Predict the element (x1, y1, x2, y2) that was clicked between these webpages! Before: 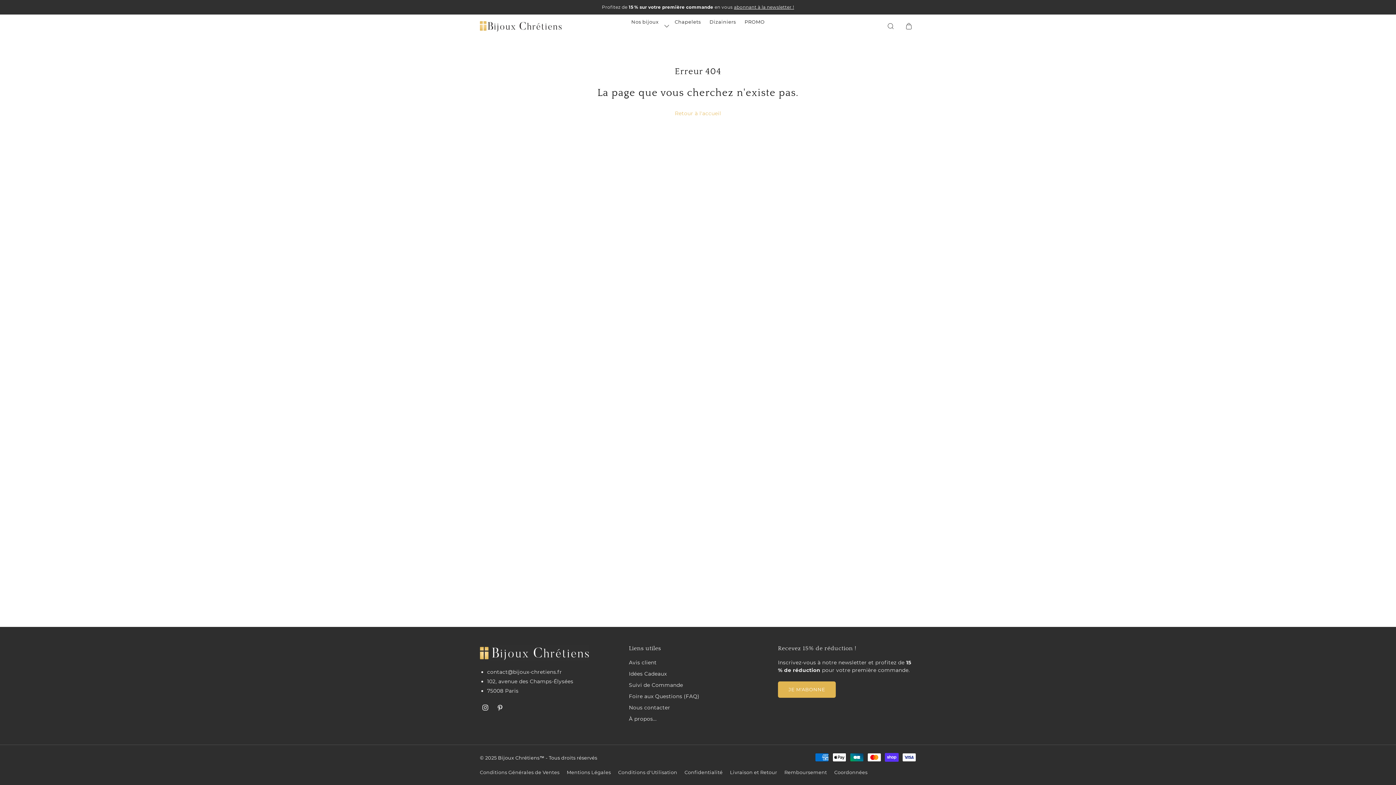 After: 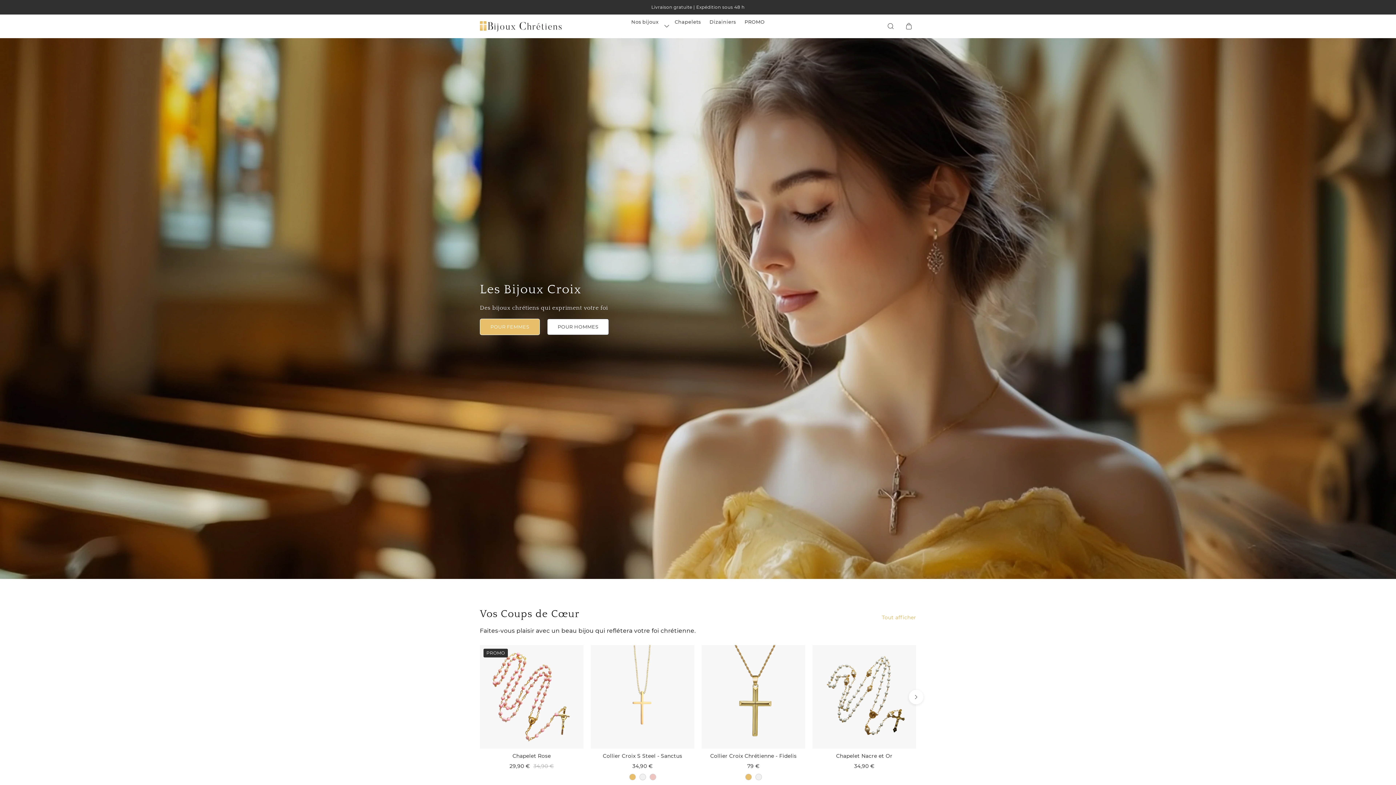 Action: bbox: (480, 20, 561, 32)